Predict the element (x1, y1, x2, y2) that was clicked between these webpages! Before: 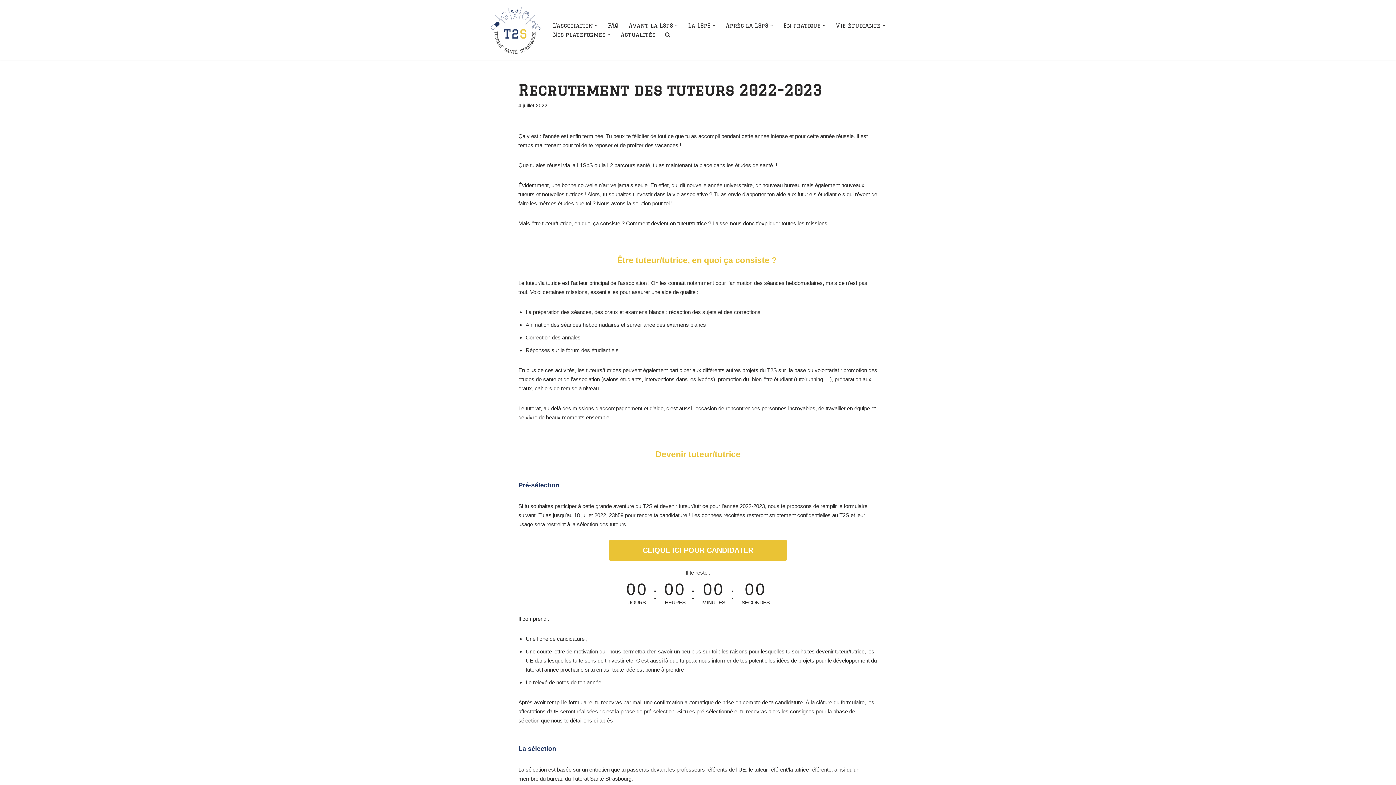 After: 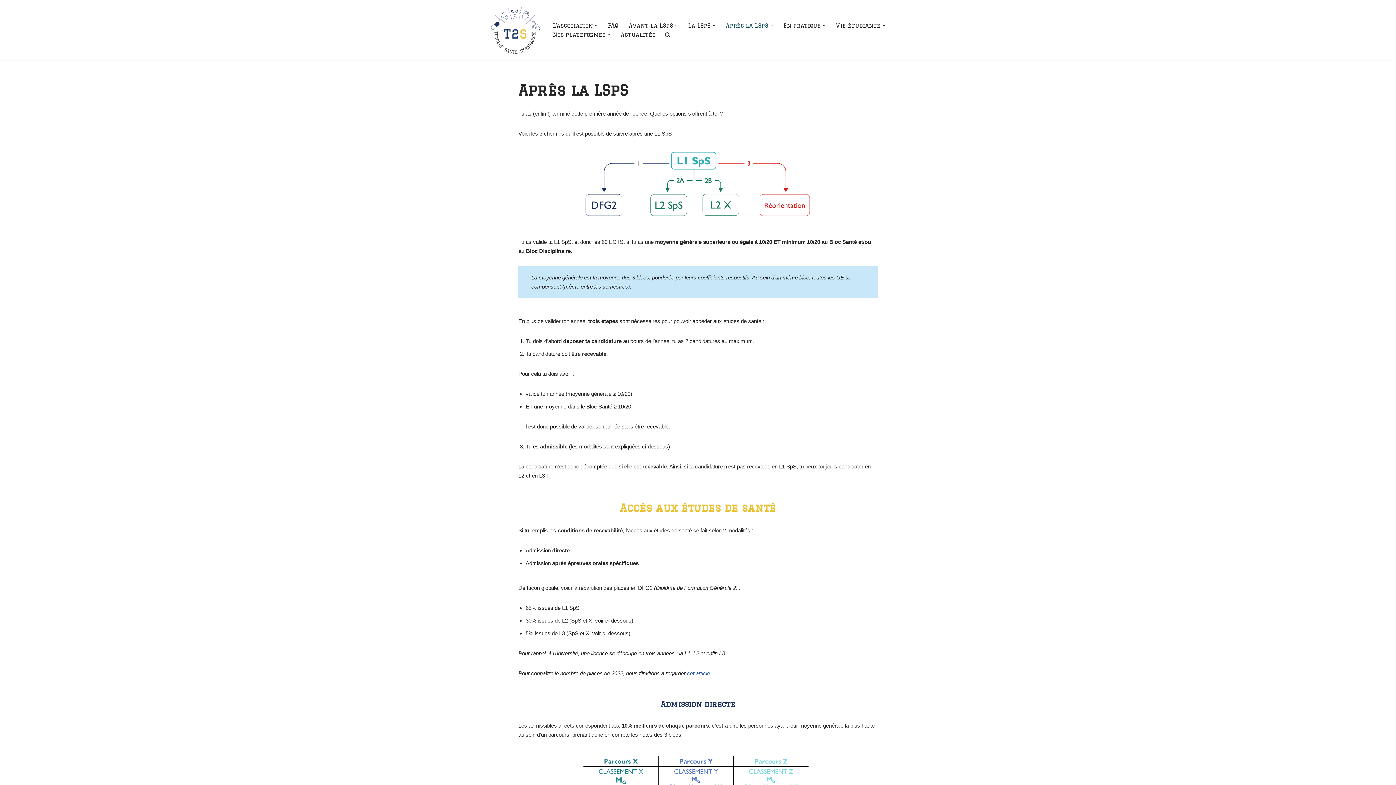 Action: bbox: (726, 21, 768, 30) label: Après la LSpS